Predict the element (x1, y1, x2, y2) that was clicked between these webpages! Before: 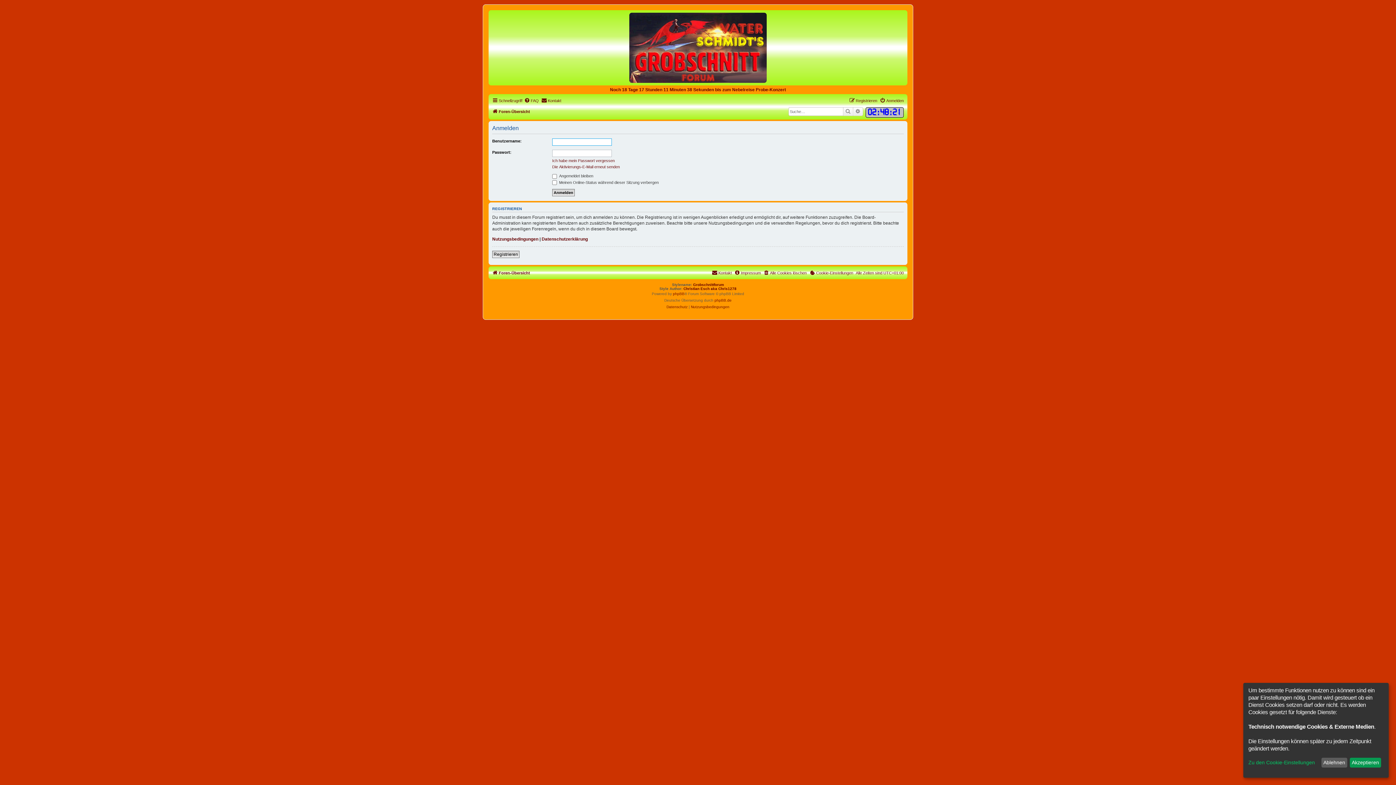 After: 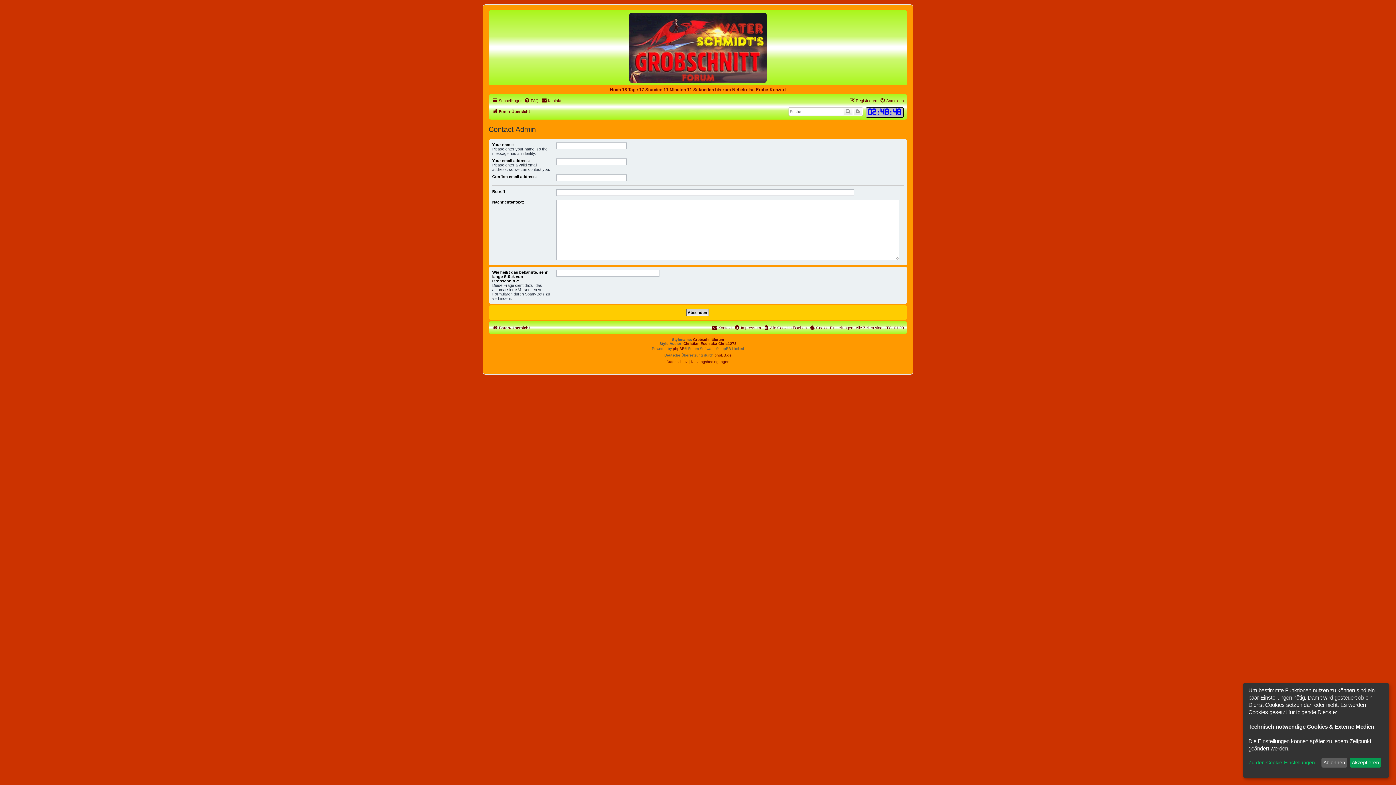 Action: label: Kontakt bbox: (541, 96, 561, 105)